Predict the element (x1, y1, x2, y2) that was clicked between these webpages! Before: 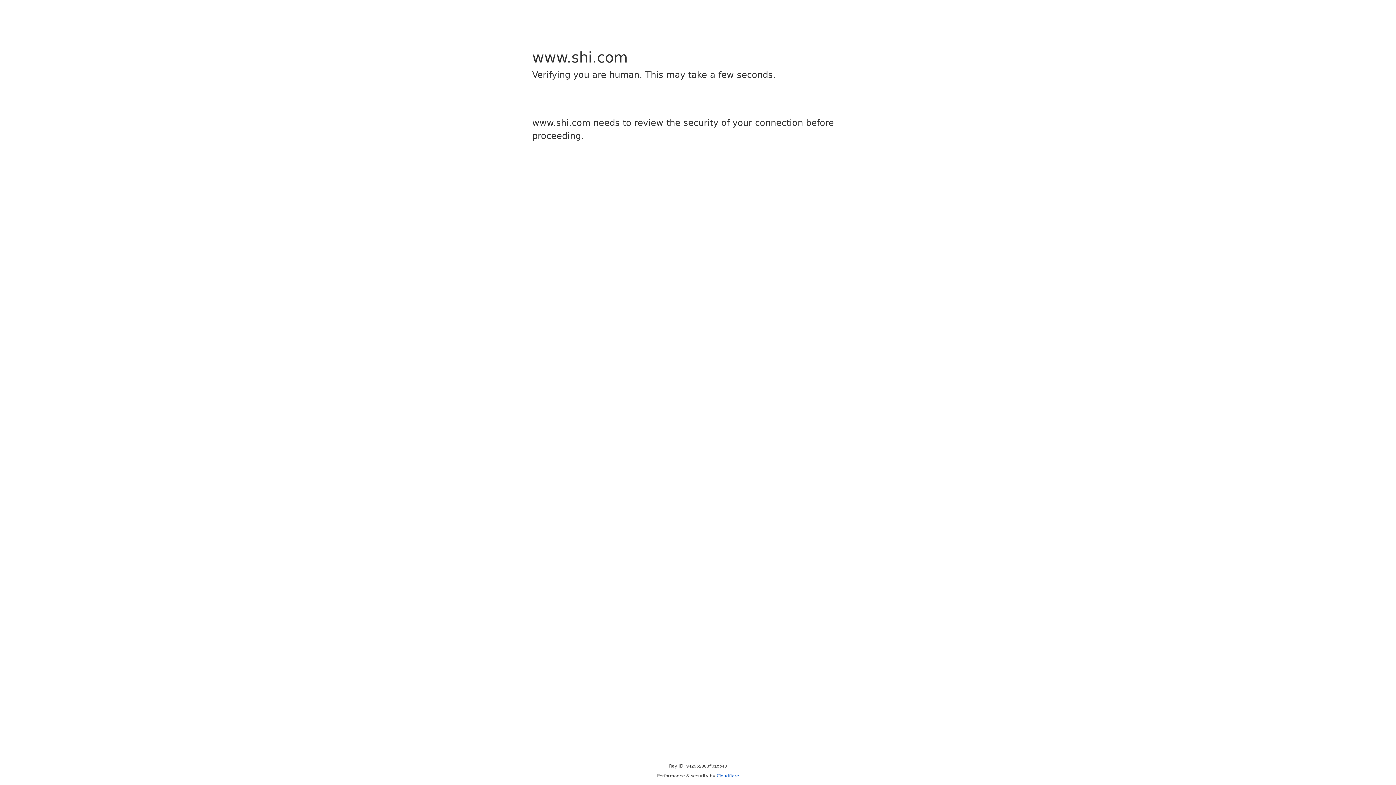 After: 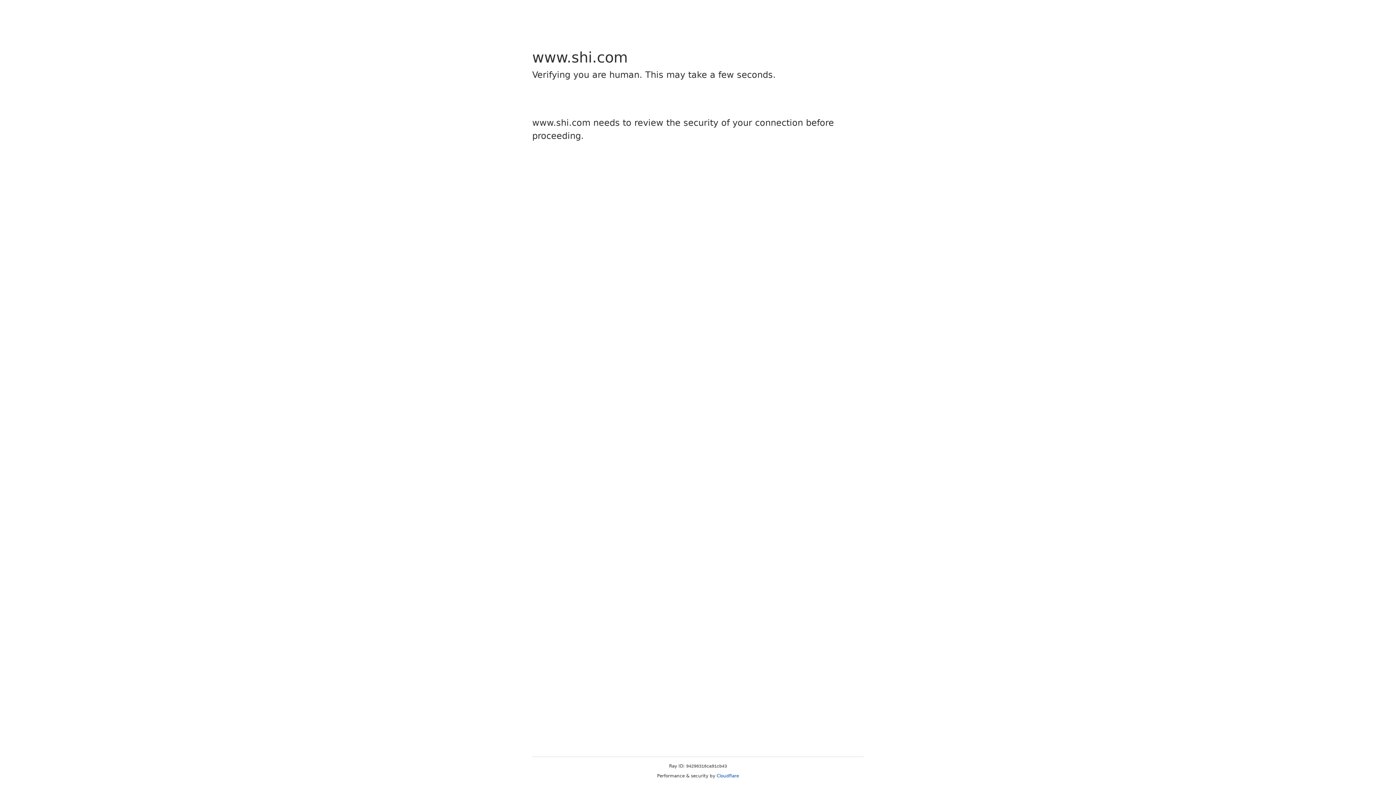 Action: label: Cloudflare bbox: (716, 773, 739, 778)